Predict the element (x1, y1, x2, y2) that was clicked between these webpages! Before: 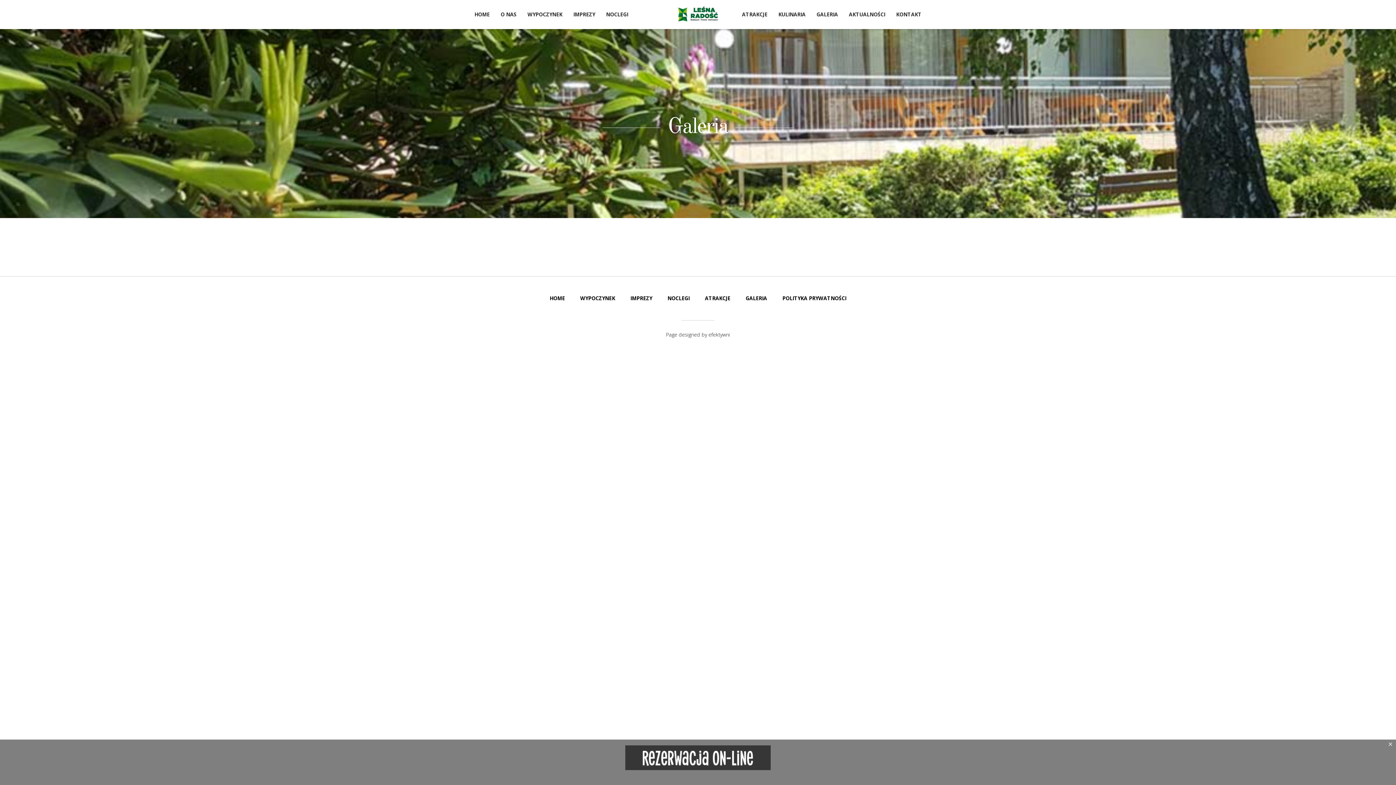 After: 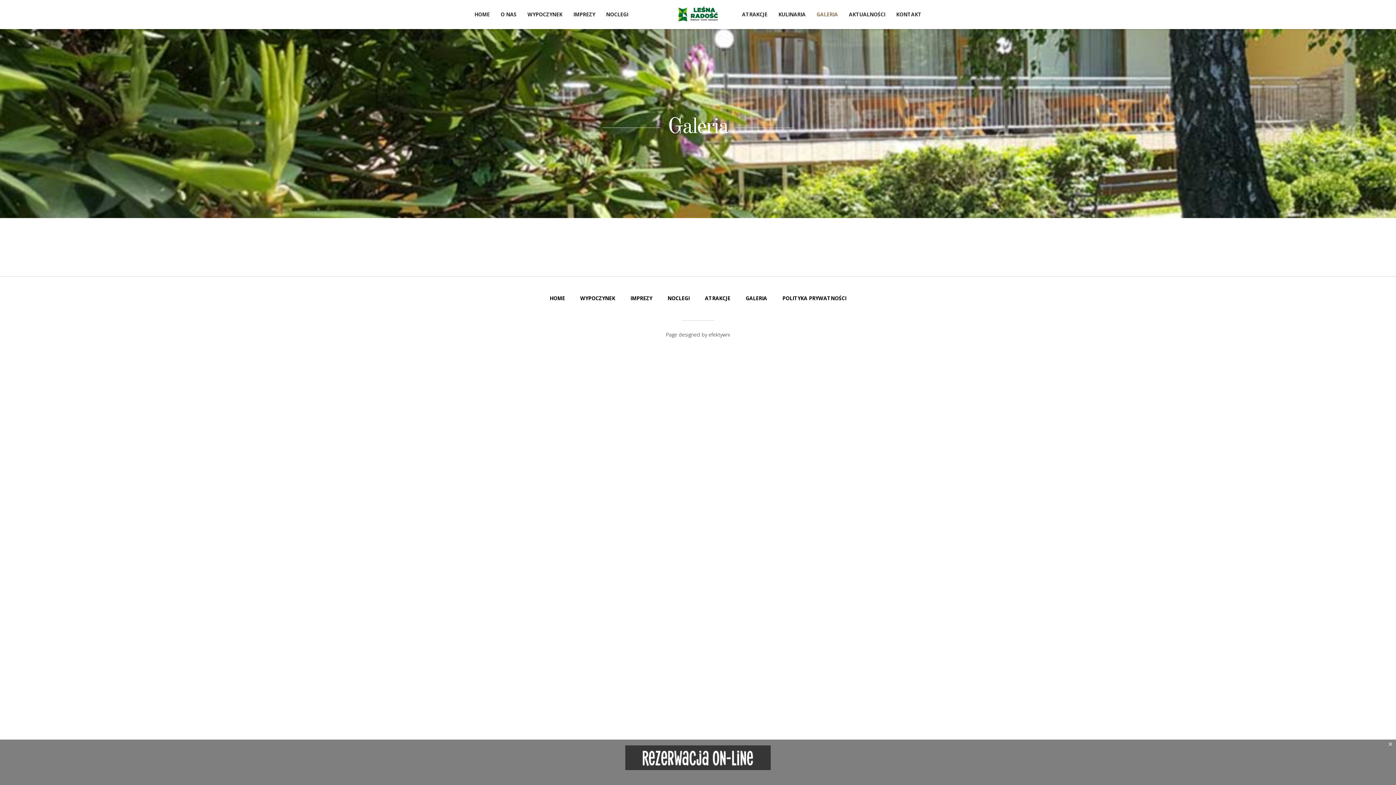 Action: label: GALERIA bbox: (811, 0, 843, 29)